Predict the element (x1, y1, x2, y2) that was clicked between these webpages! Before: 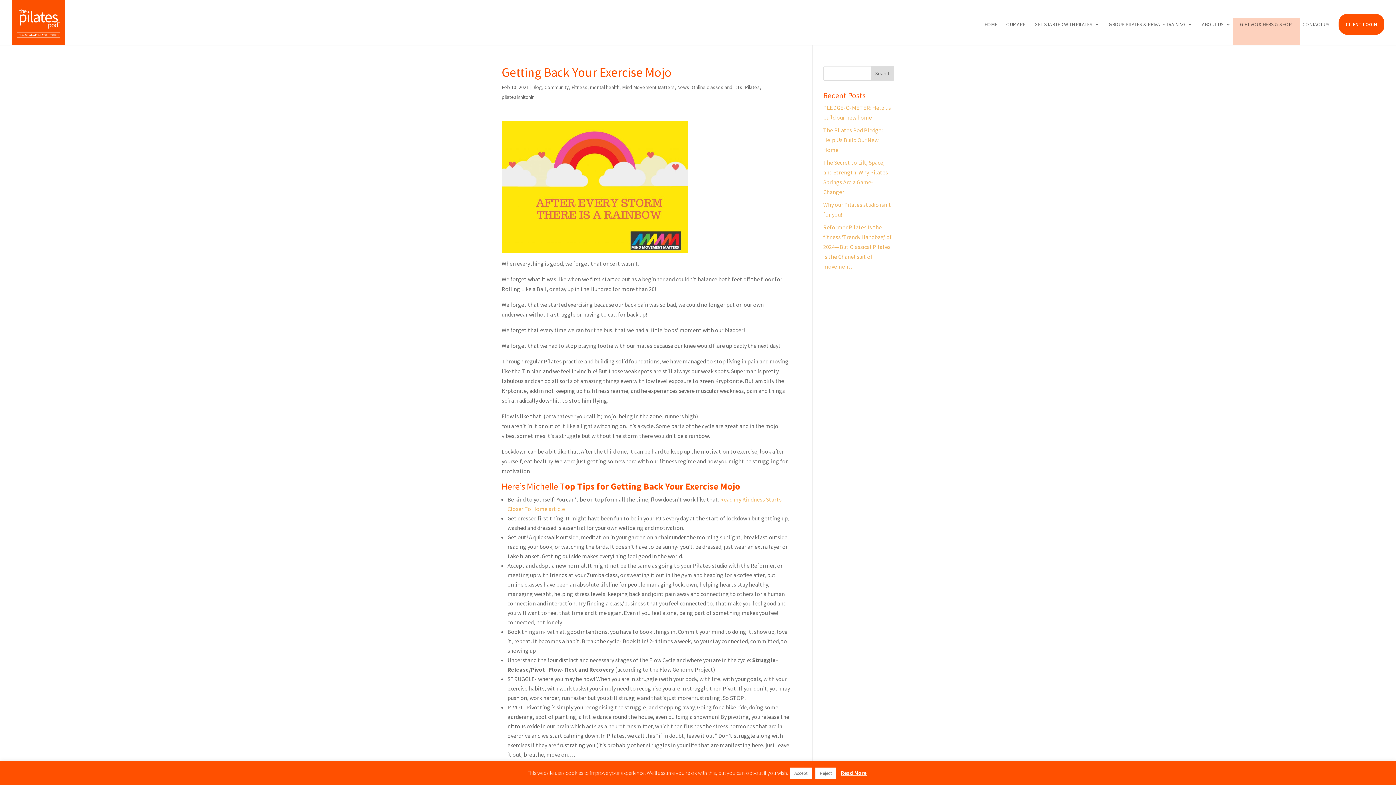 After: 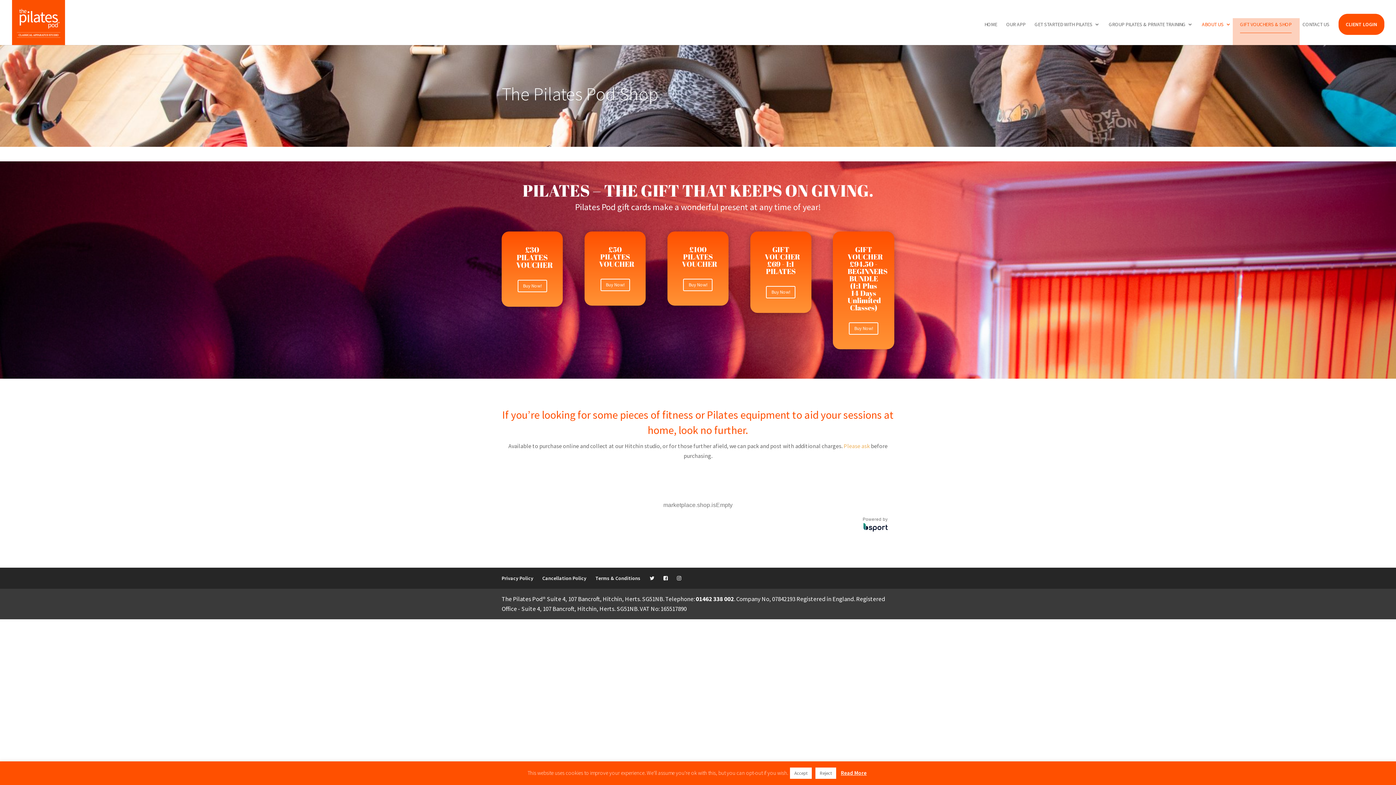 Action: bbox: (1240, 21, 1292, 45) label: GIFT VOUCHERS & SHOP